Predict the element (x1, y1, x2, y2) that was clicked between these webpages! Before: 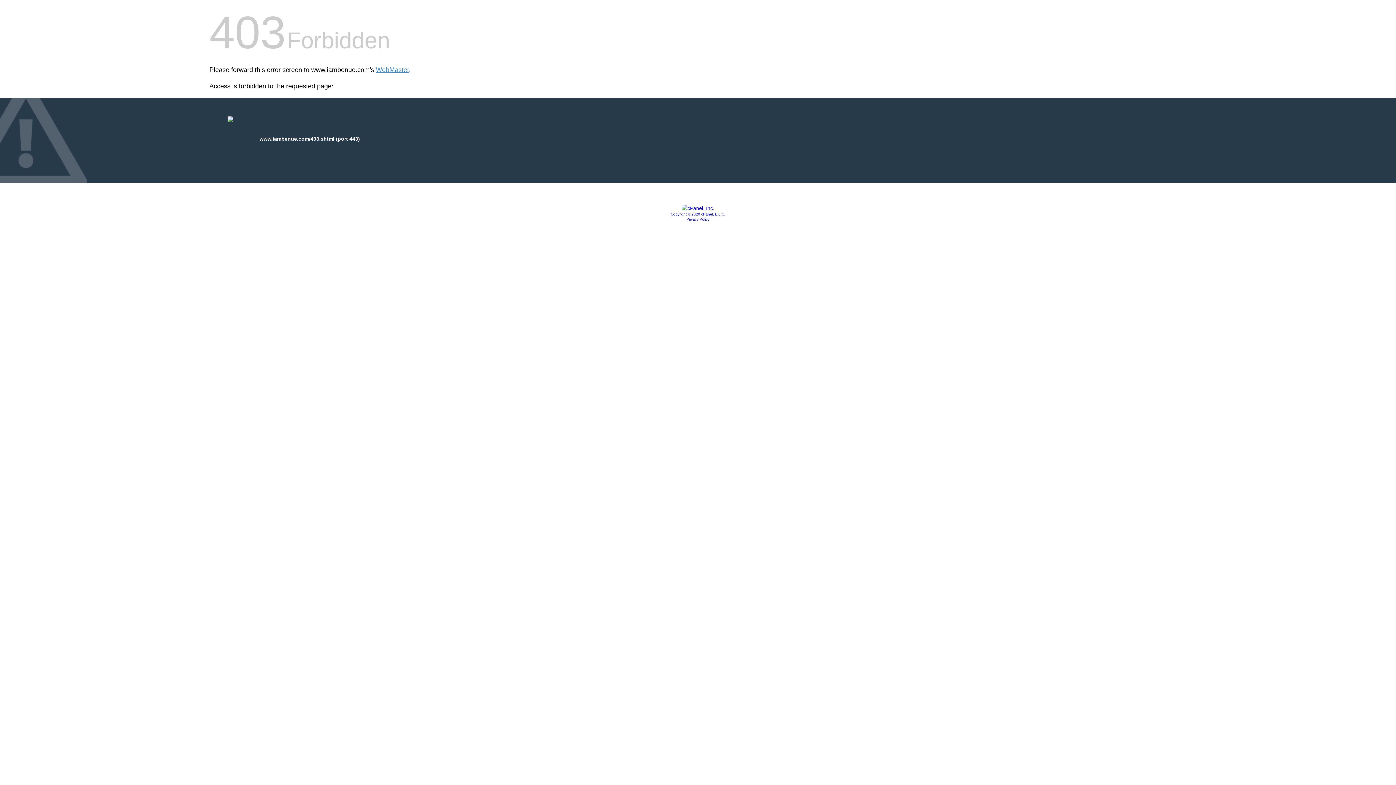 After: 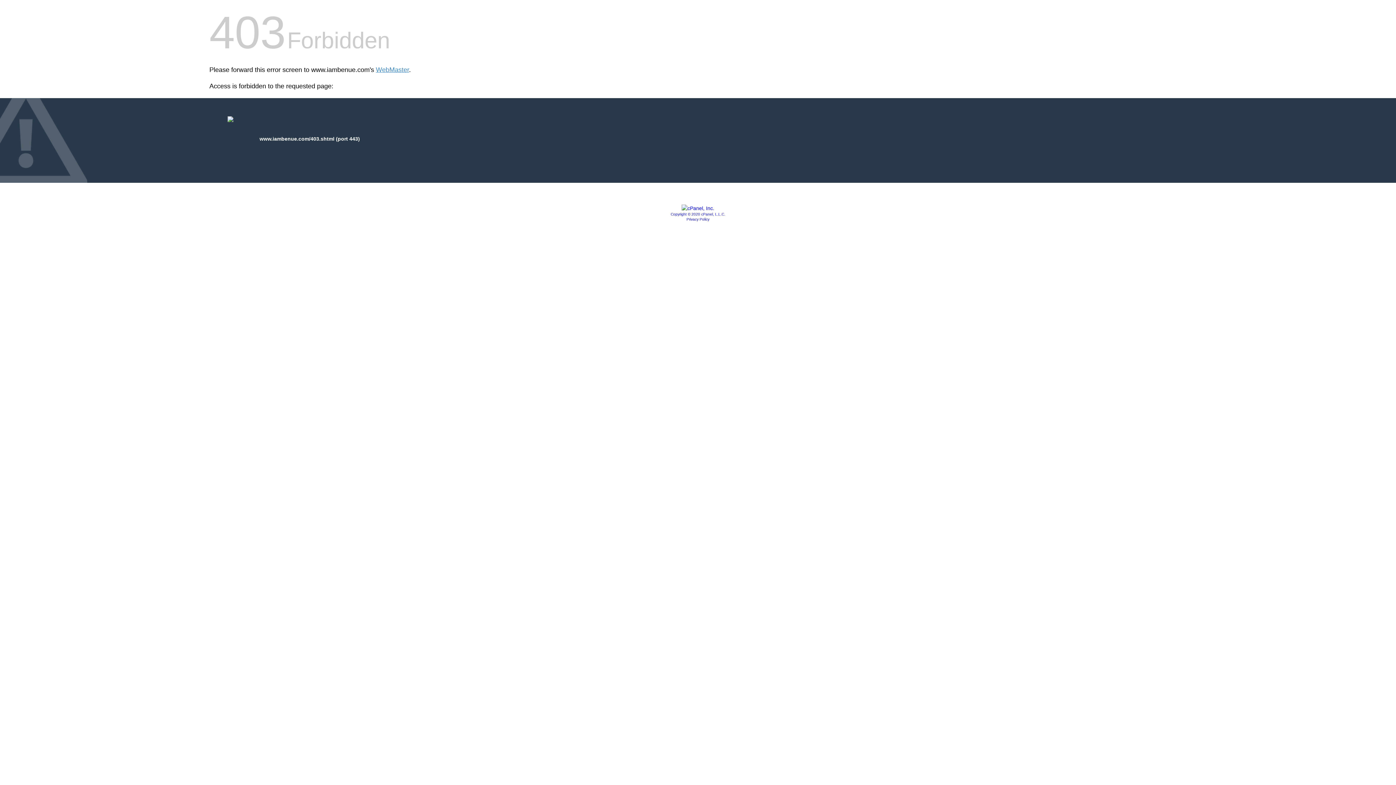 Action: label: Copyright © 2020 cPanel, L.L.C. bbox: (670, 212, 725, 216)